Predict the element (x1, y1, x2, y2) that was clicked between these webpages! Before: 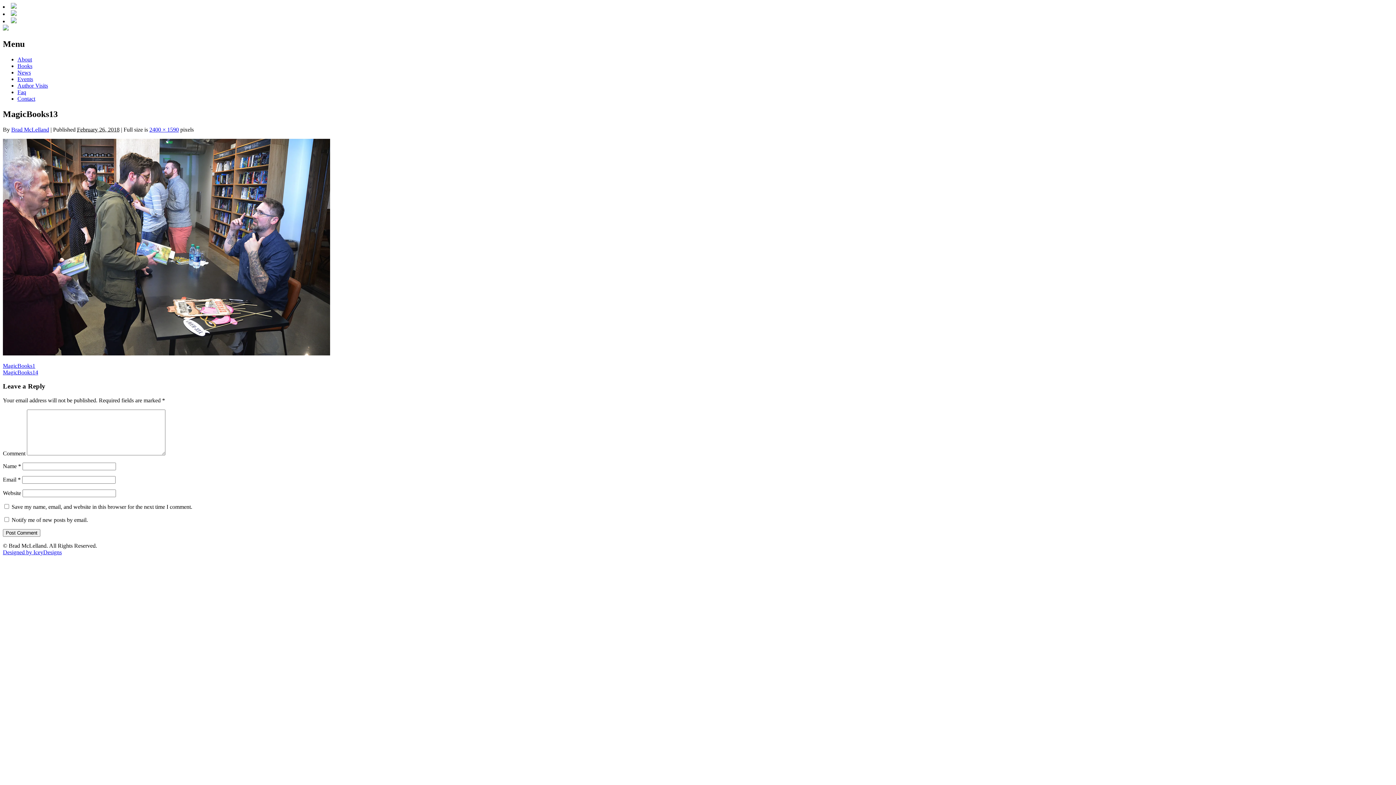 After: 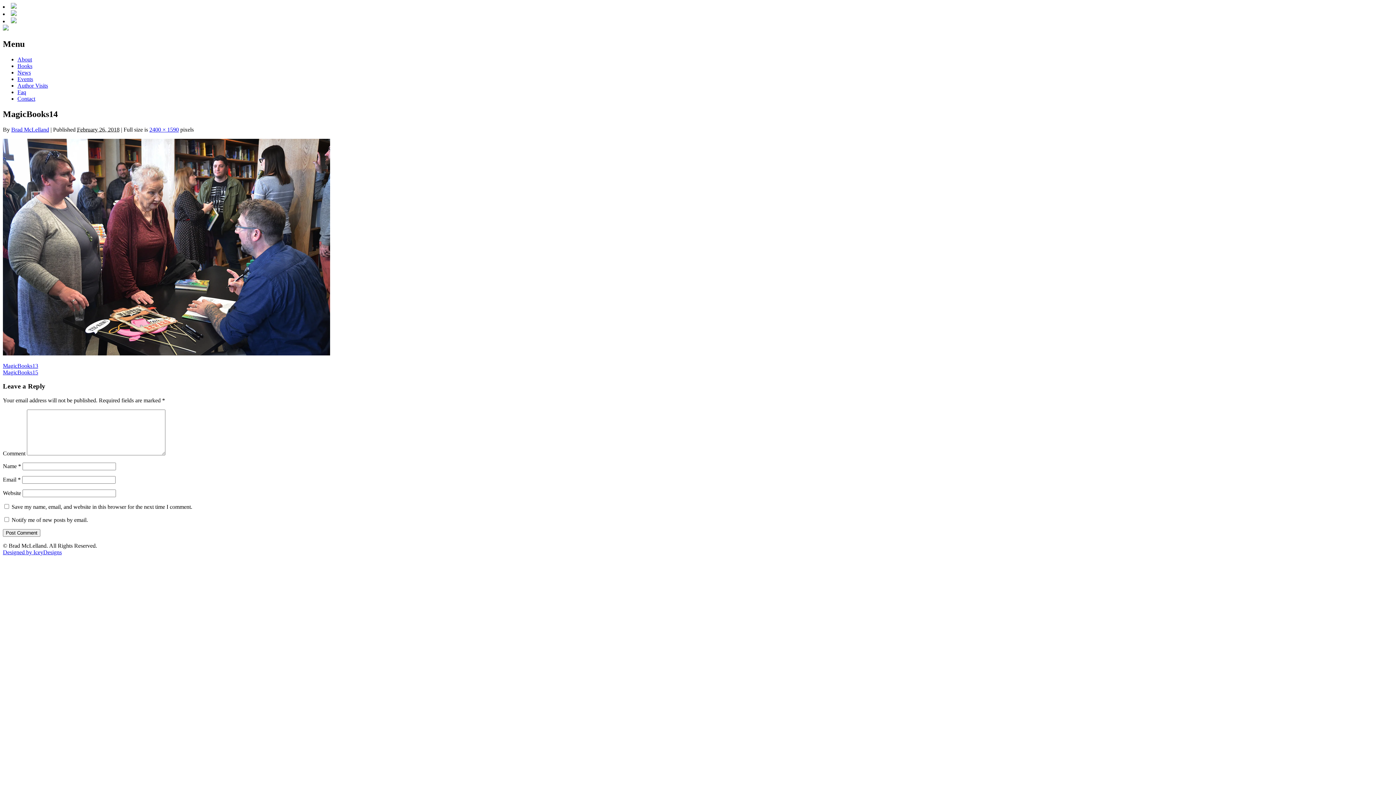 Action: label: MagicBooks14 bbox: (2, 369, 38, 375)